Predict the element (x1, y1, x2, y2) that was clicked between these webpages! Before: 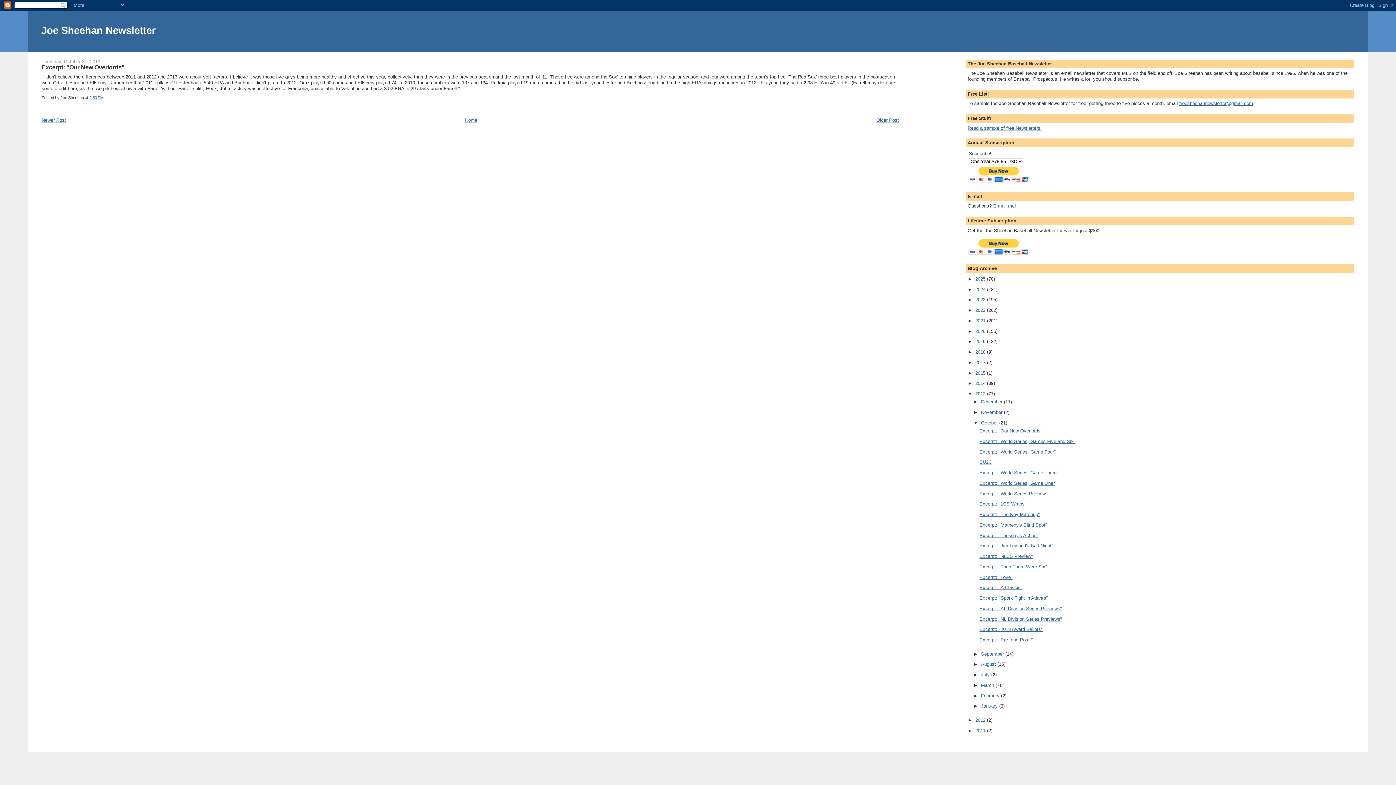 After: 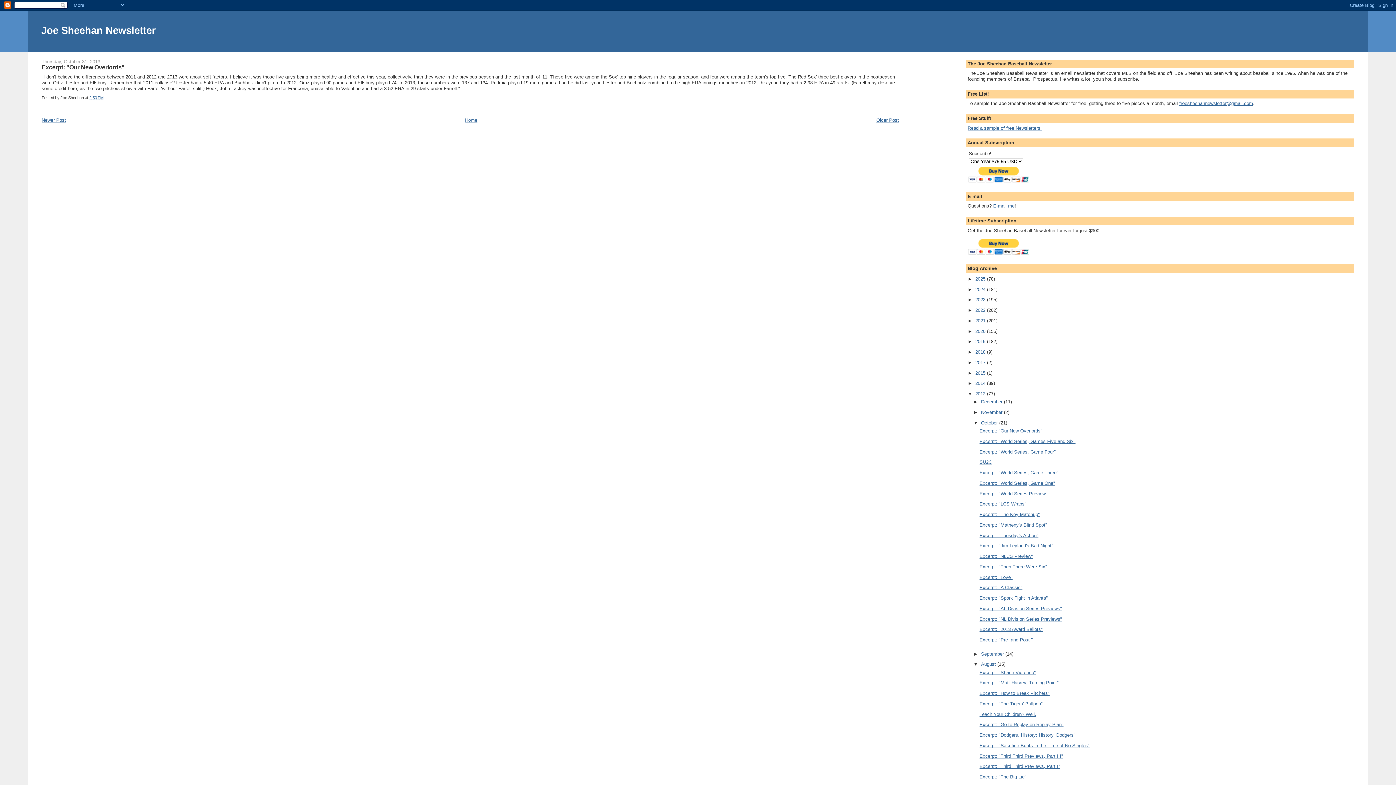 Action: label: ►   bbox: (973, 661, 981, 667)